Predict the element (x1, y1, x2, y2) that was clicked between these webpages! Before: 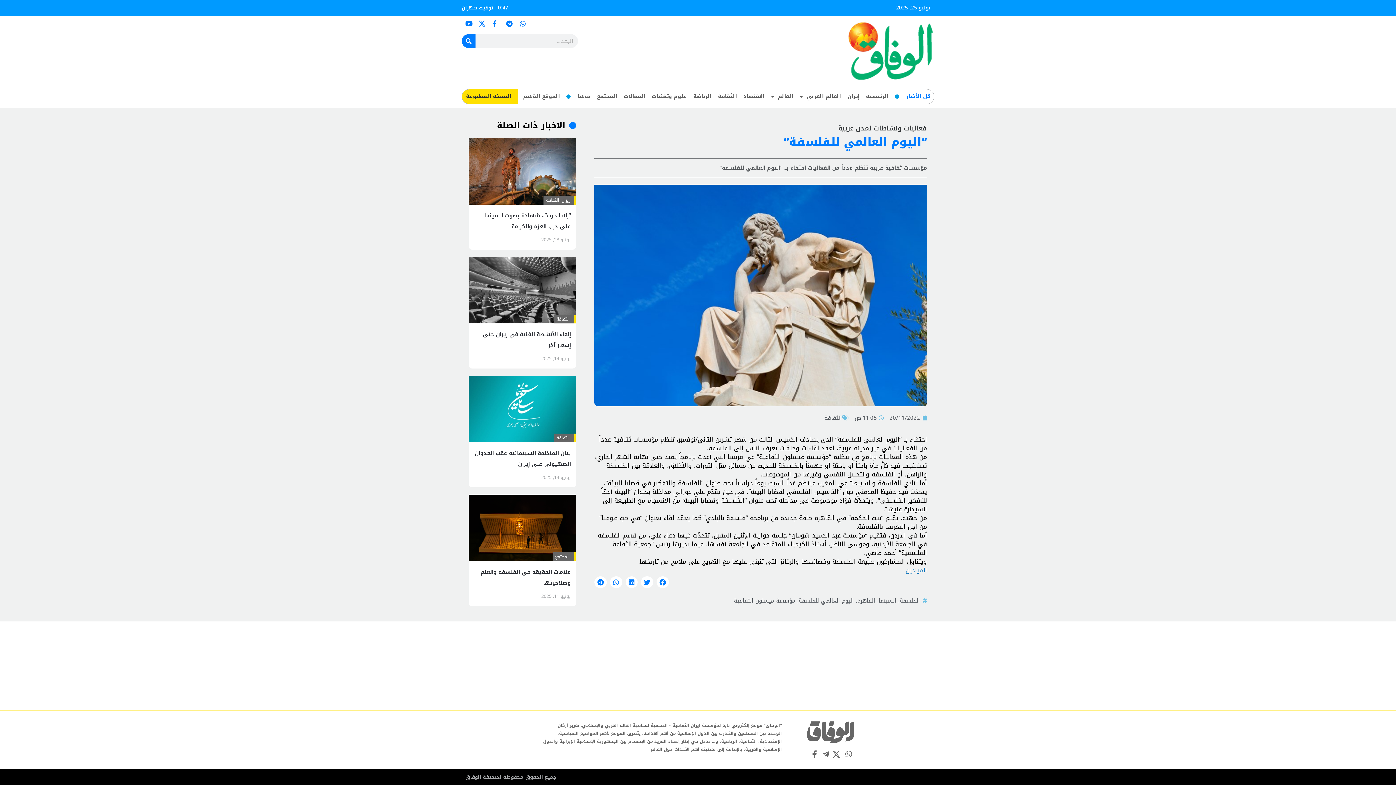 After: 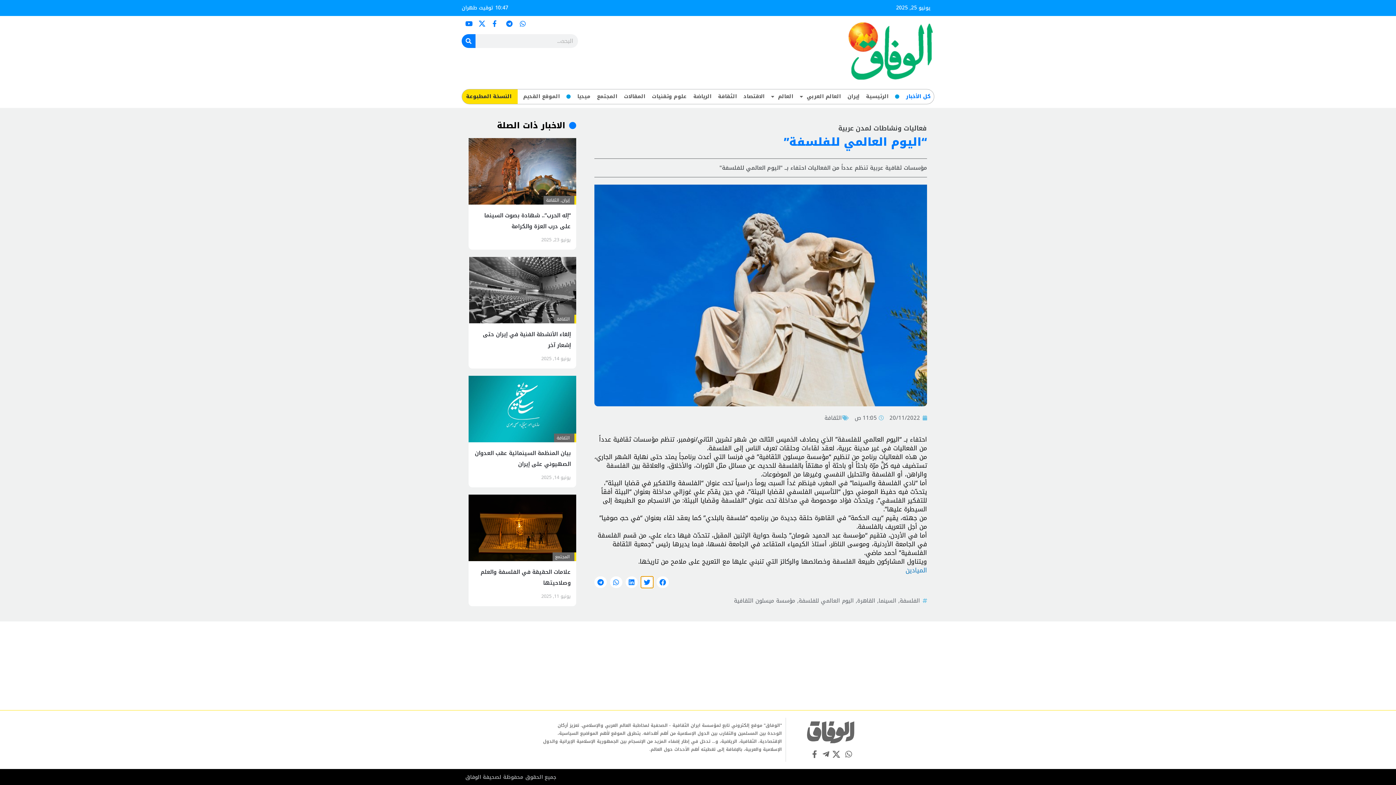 Action: label: Share on twitter bbox: (641, 576, 653, 588)